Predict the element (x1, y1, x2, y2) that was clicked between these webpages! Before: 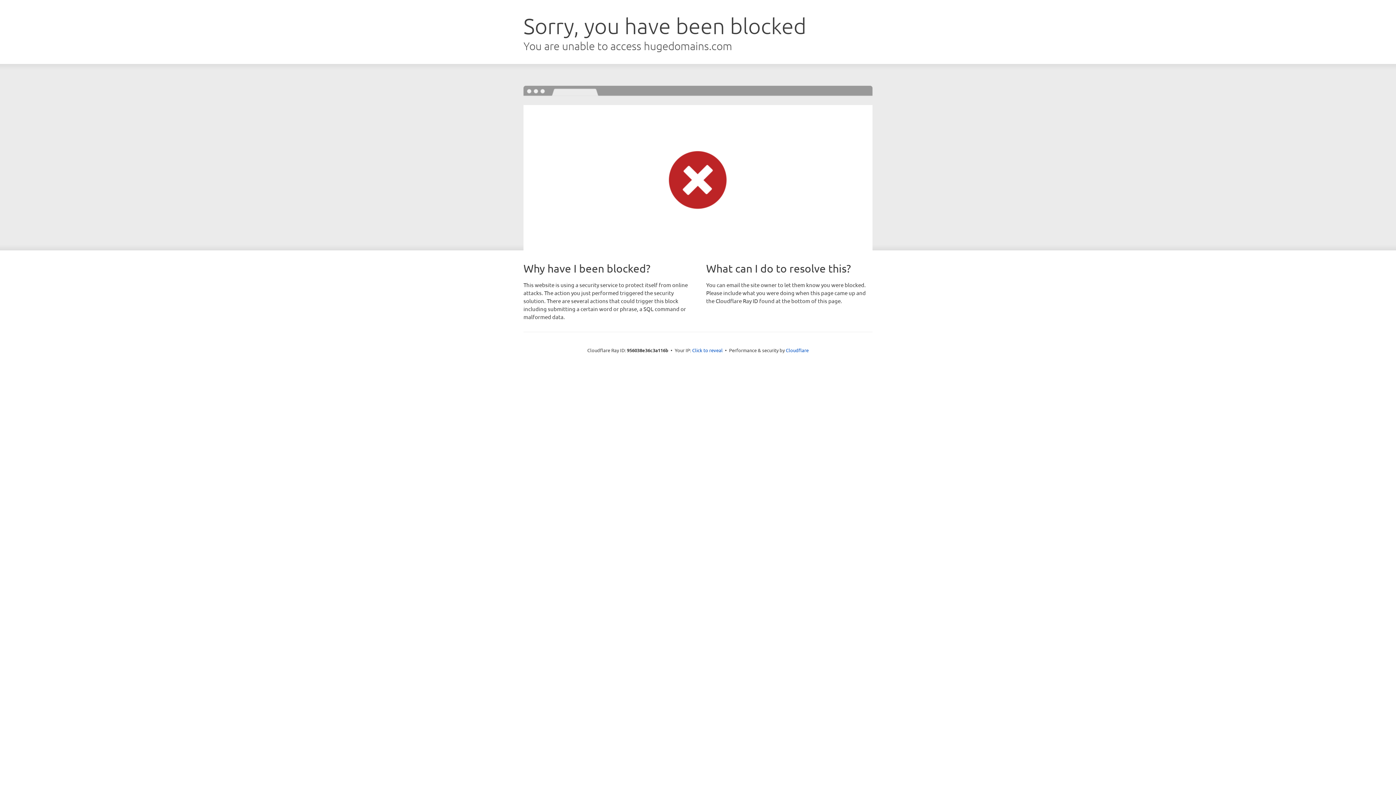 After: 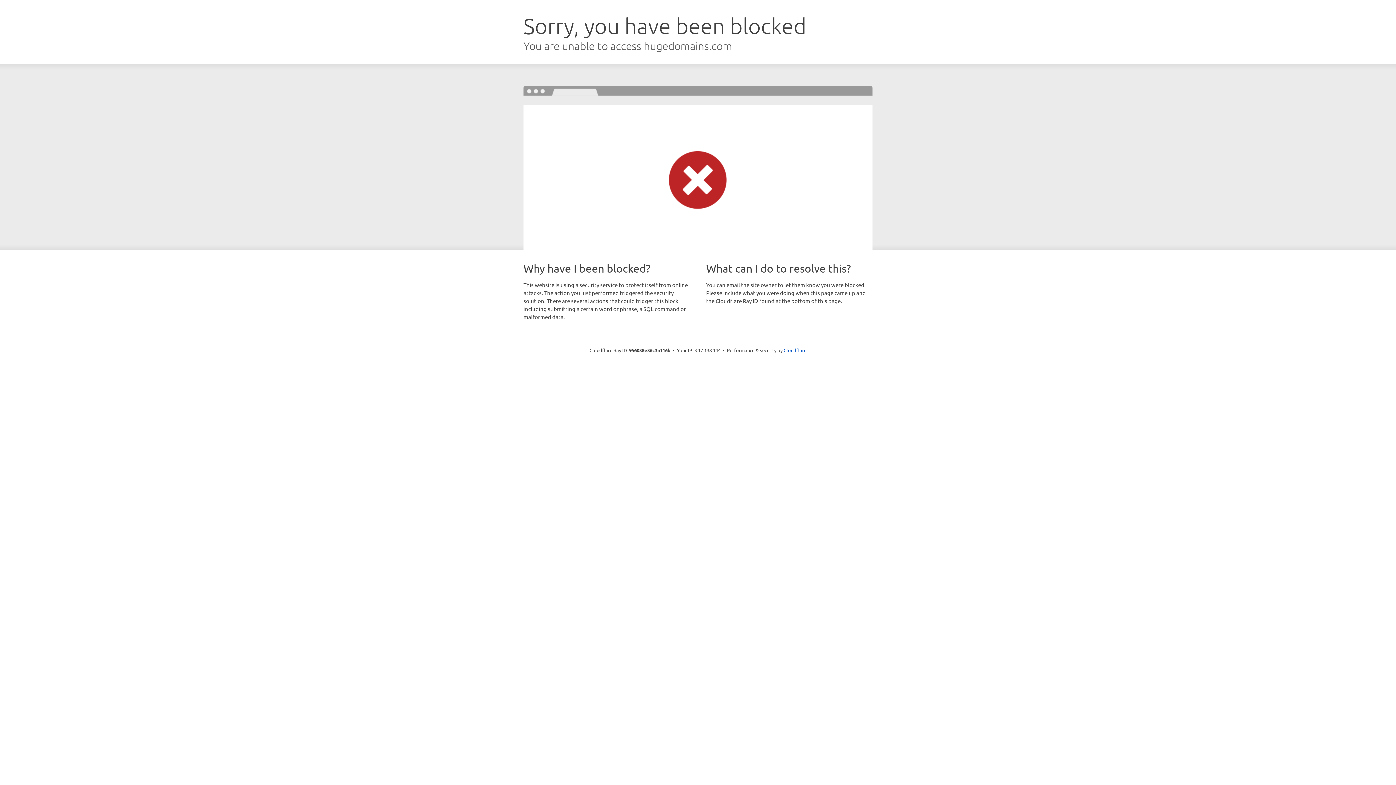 Action: bbox: (692, 346, 722, 353) label: Click to reveal